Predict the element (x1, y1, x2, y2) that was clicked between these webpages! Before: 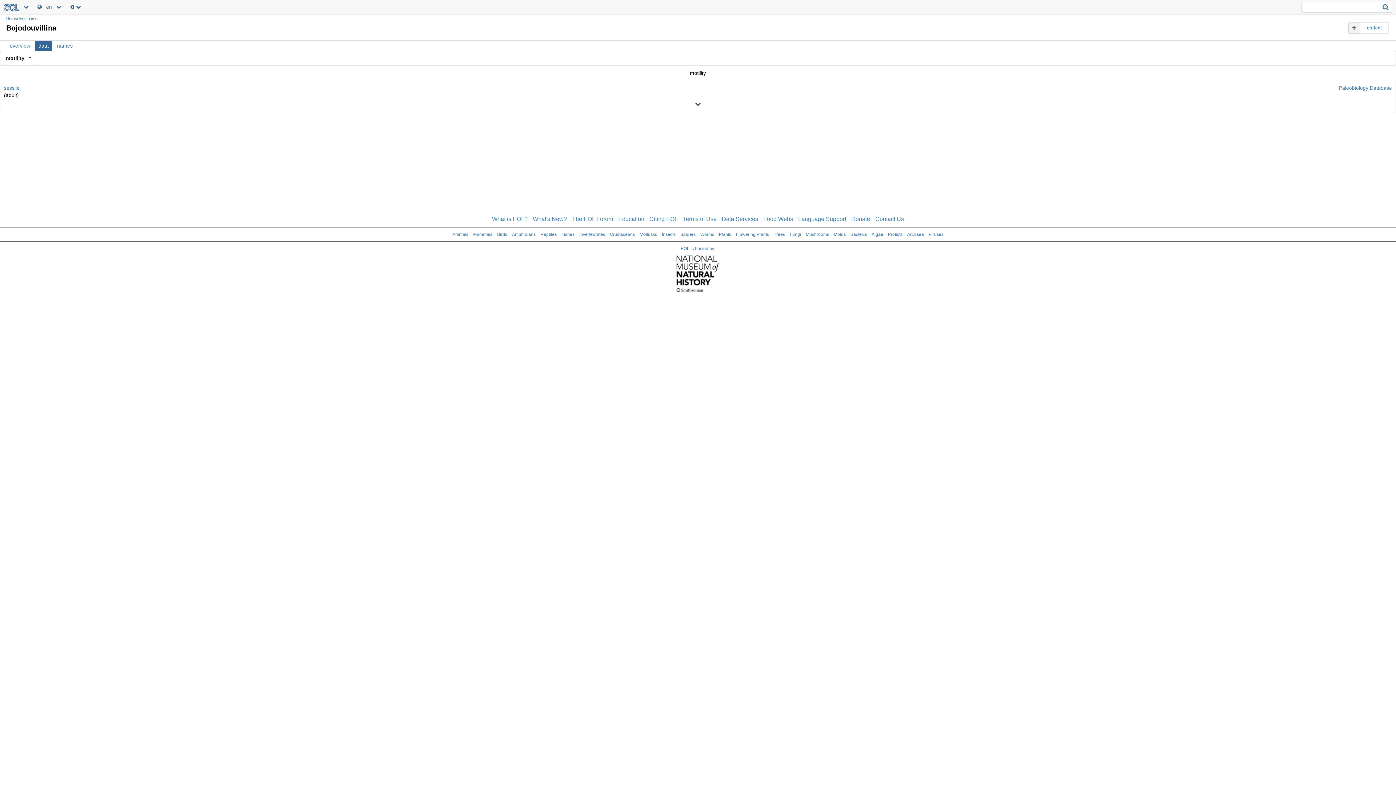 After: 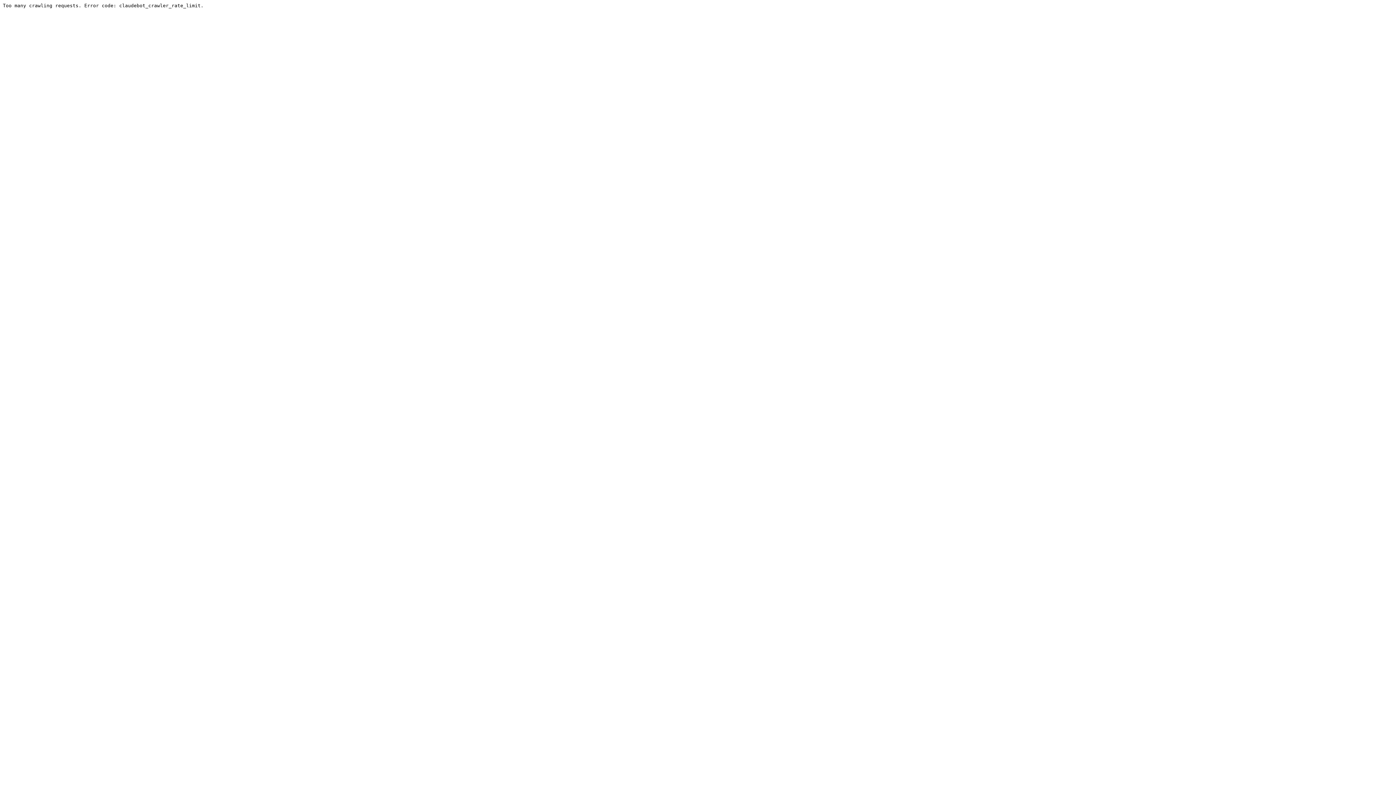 Action: bbox: (572, 216, 613, 222) label: The EOL Forum